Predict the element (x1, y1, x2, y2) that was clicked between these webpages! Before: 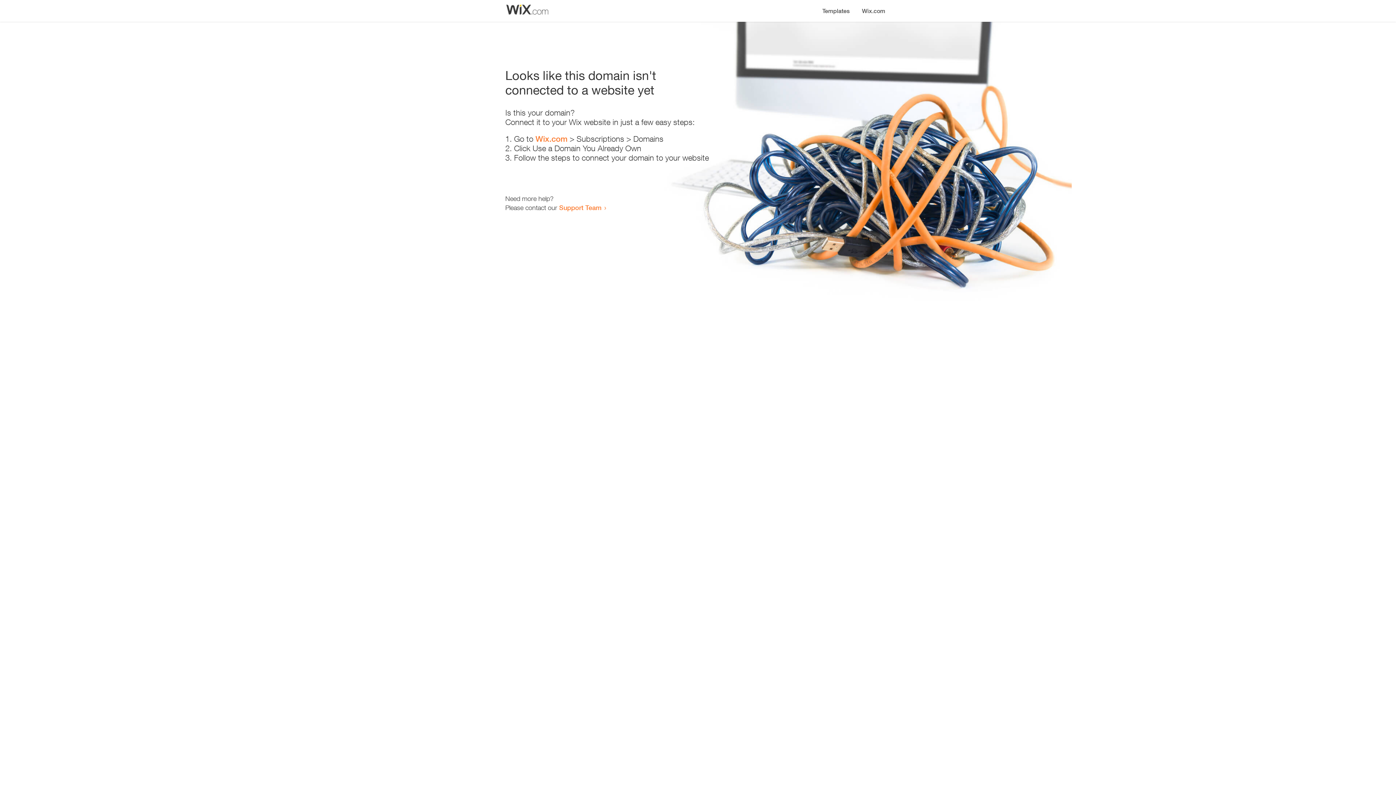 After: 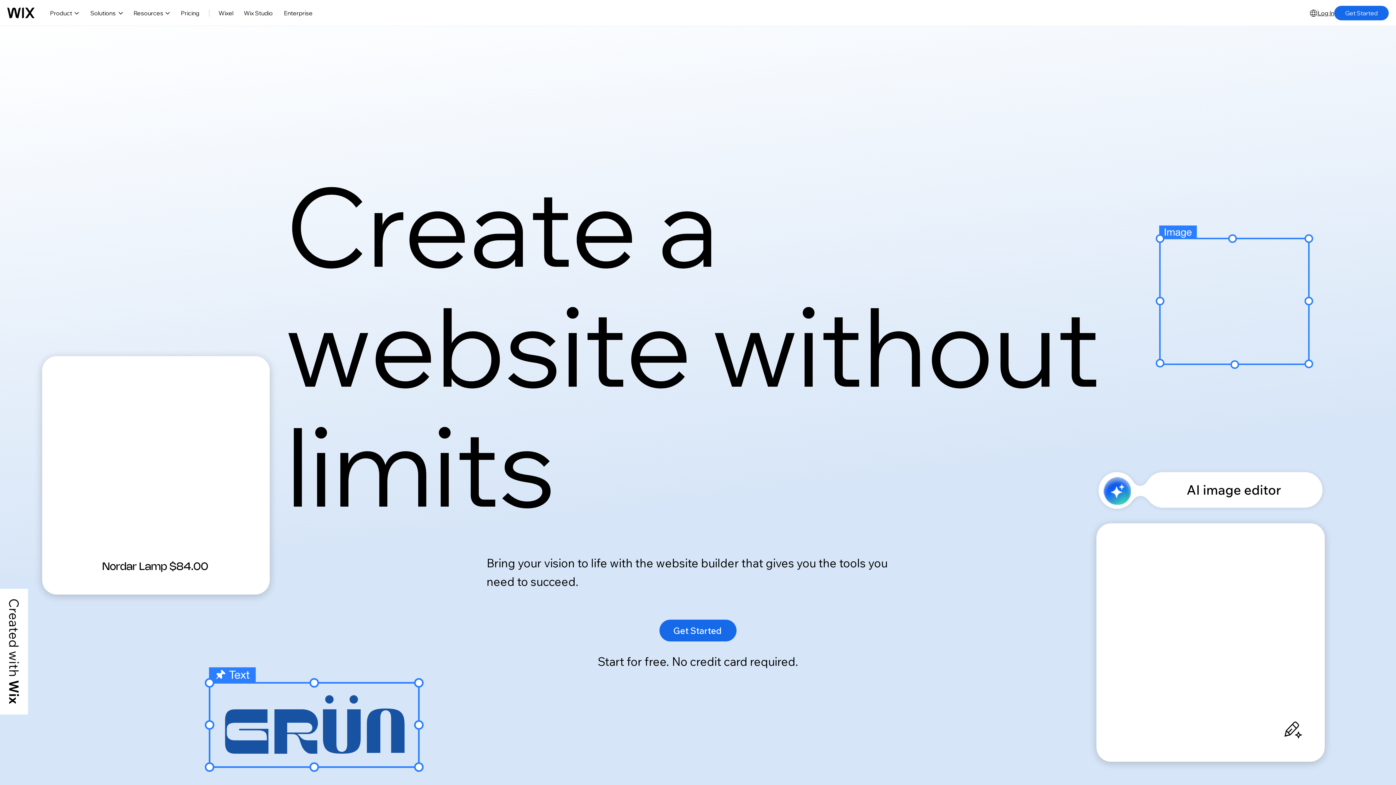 Action: bbox: (535, 134, 567, 143) label: Wix.com